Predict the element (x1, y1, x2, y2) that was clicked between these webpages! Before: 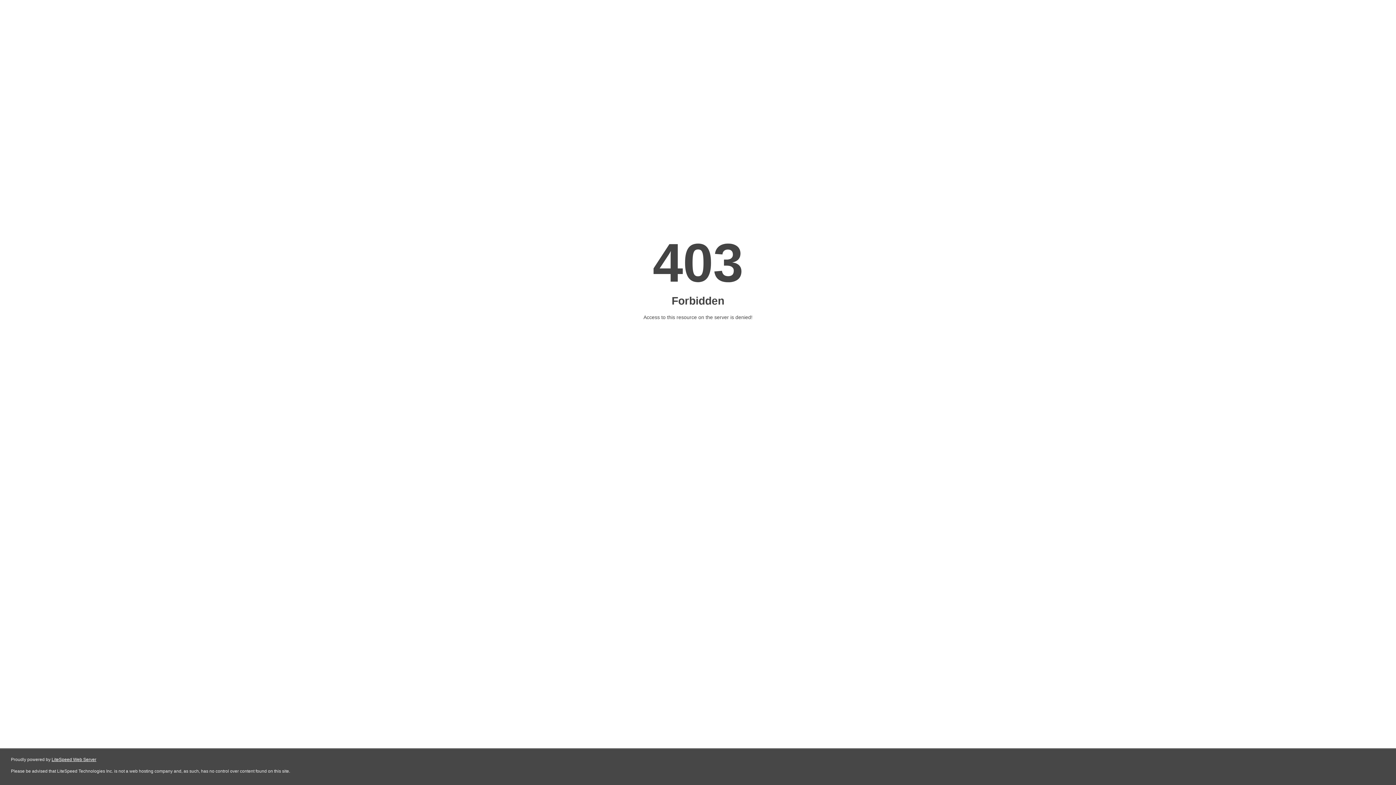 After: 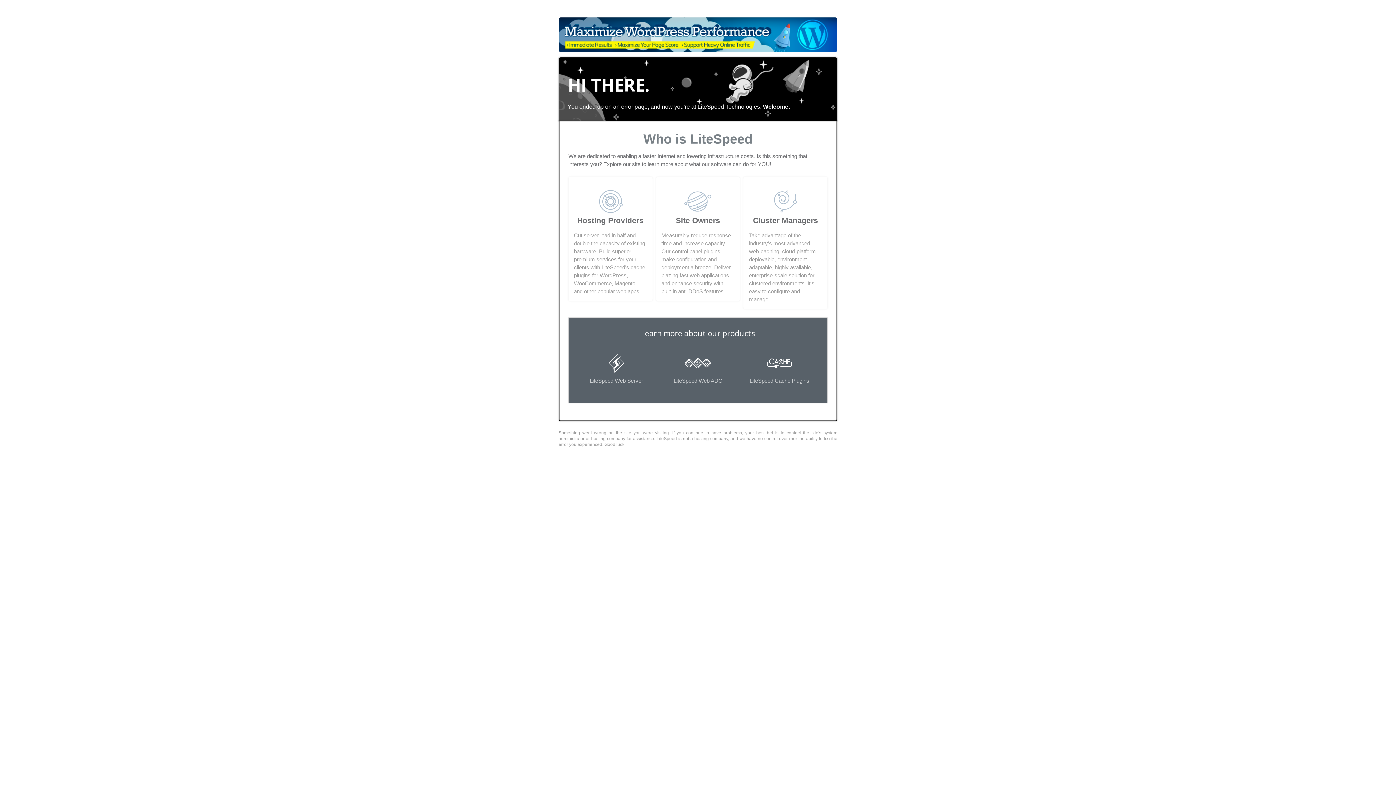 Action: bbox: (51, 757, 96, 762) label: LiteSpeed Web Server